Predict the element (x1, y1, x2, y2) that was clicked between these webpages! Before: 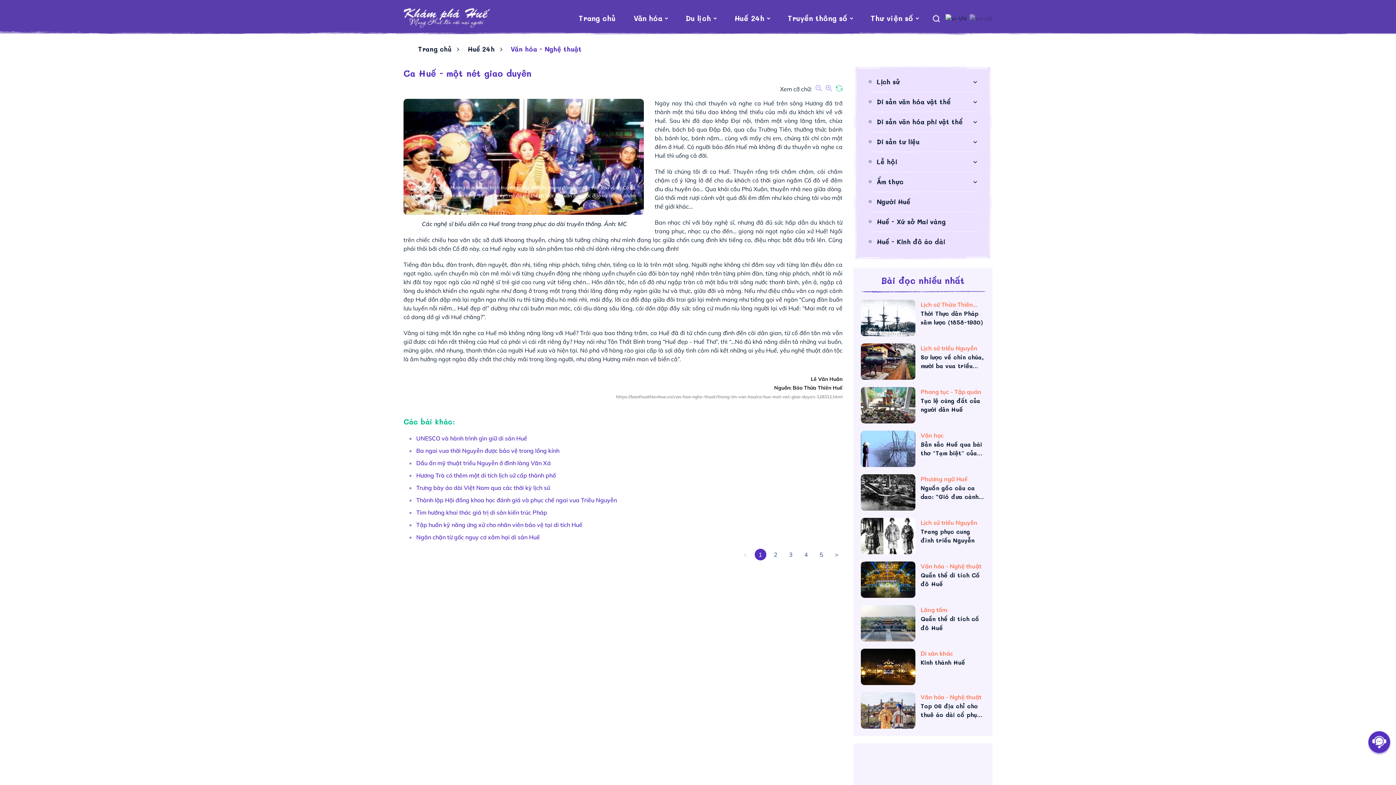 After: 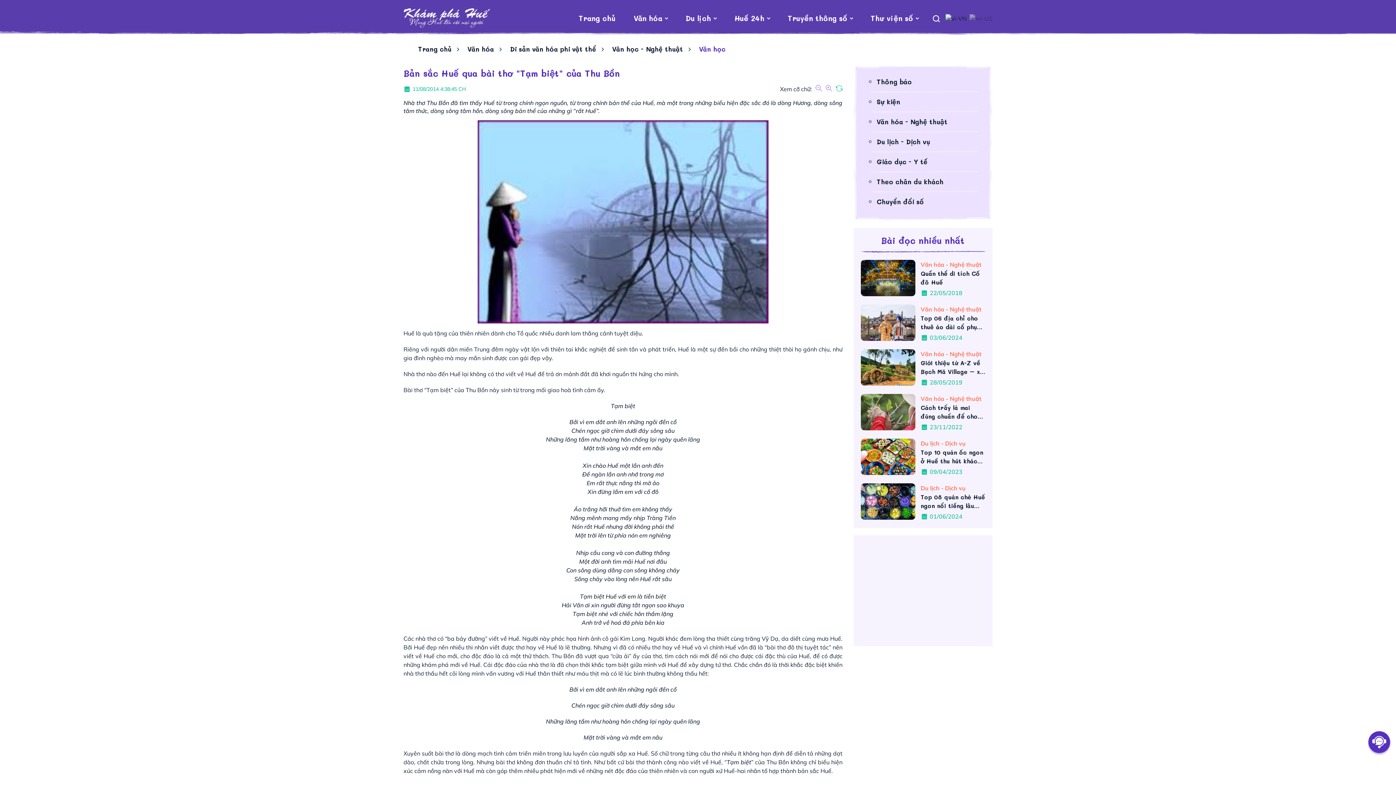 Action: label: Bản sắc Huế qua bài thơ "Tạm biệt" của Thu Bồn bbox: (920, 440, 985, 457)